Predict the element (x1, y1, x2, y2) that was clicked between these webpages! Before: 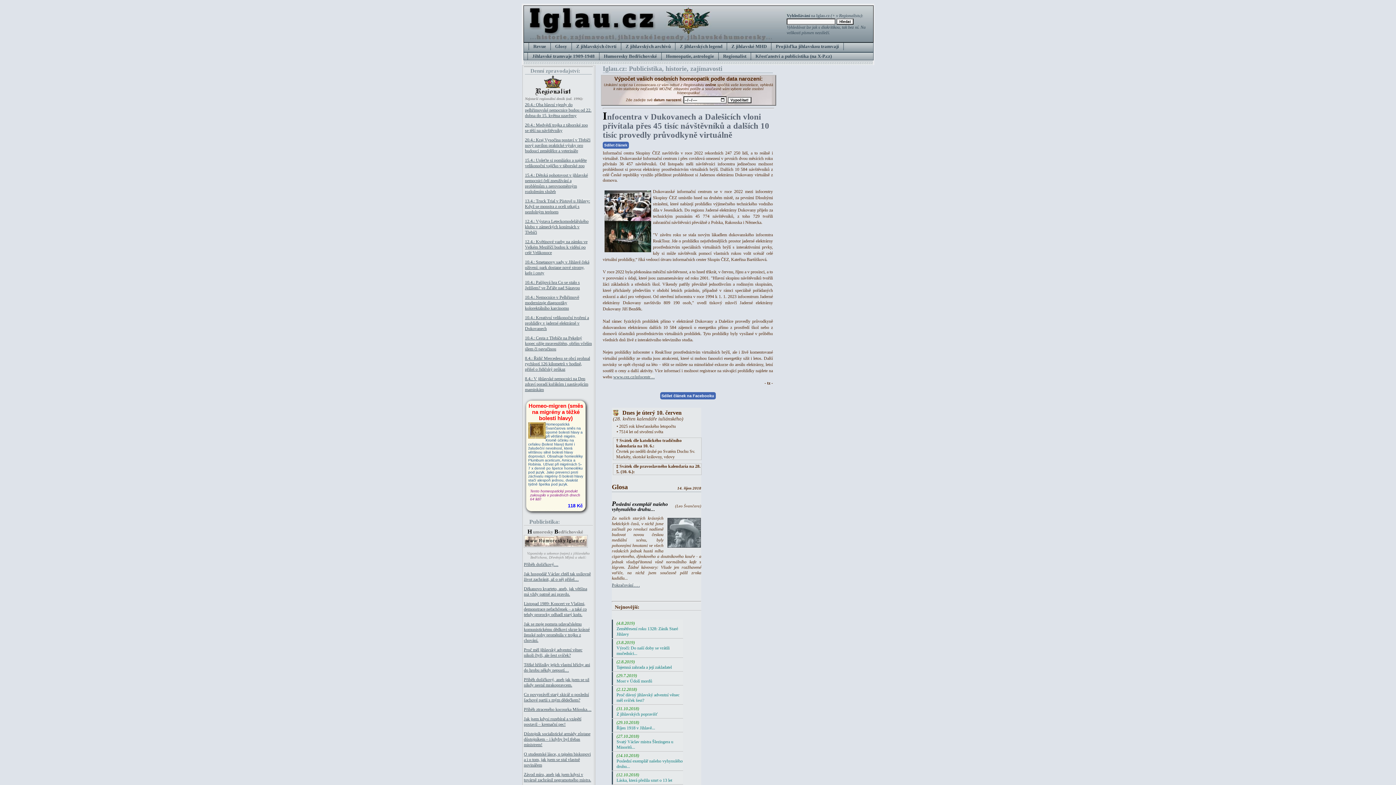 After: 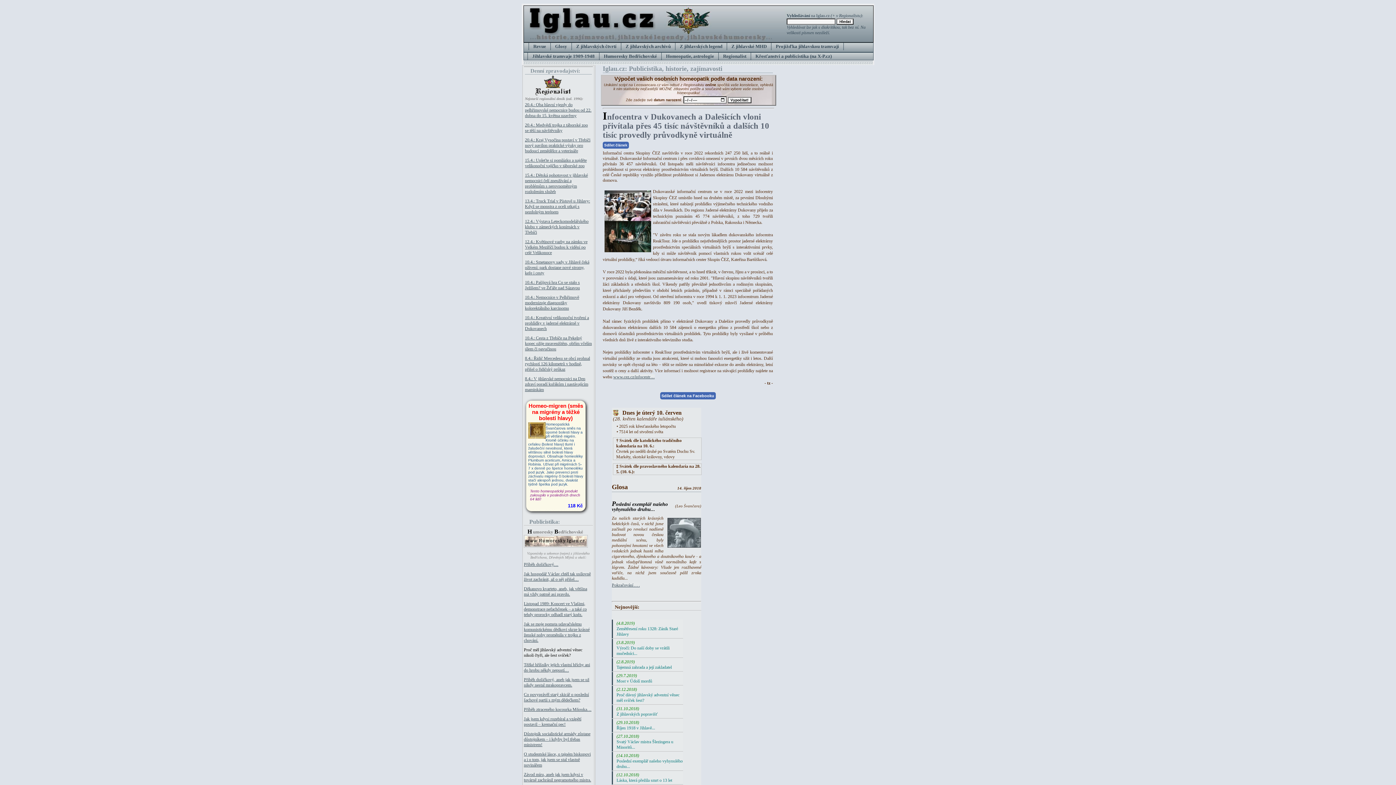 Action: label: Proč měl jihlavský adventní věnec nikoli čtyři, ale šest svíček? bbox: (524, 647, 582, 658)